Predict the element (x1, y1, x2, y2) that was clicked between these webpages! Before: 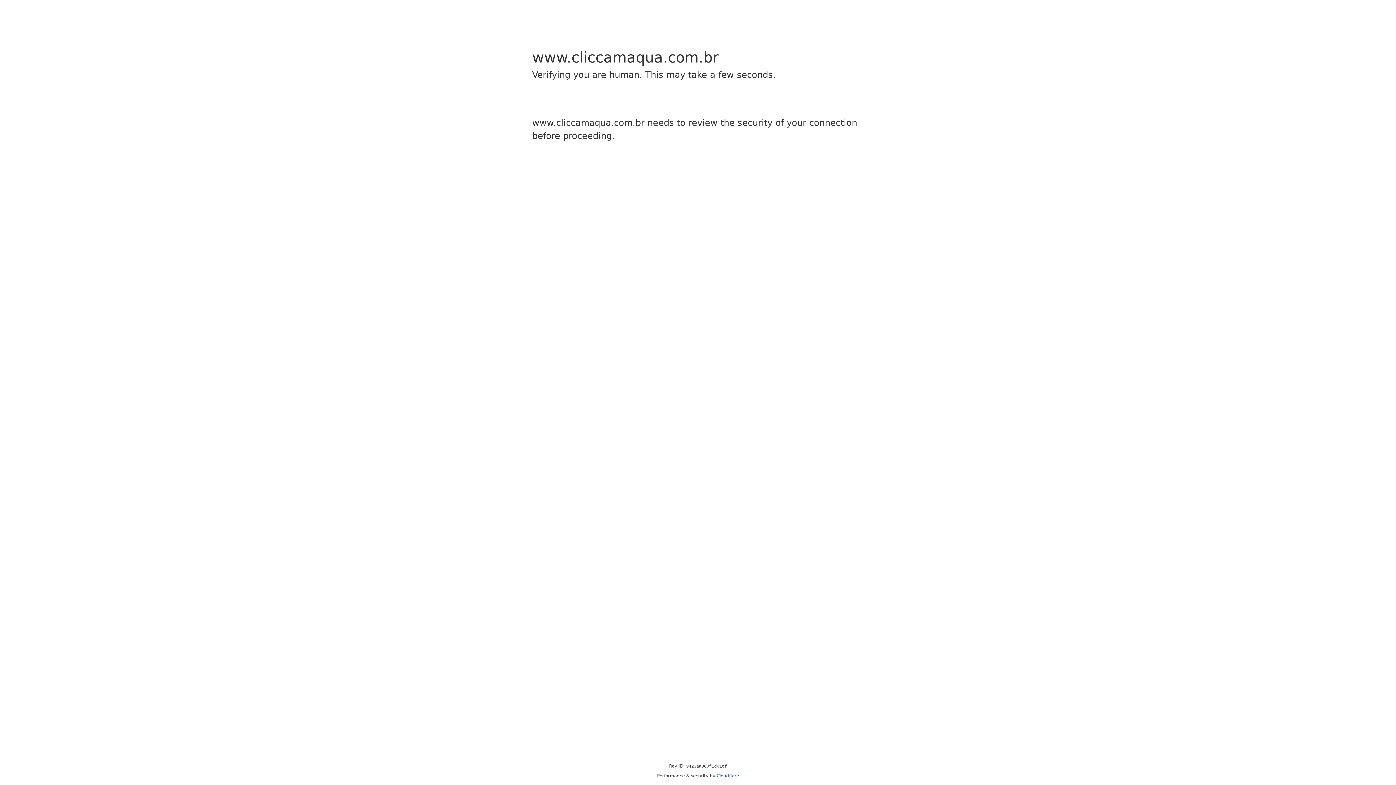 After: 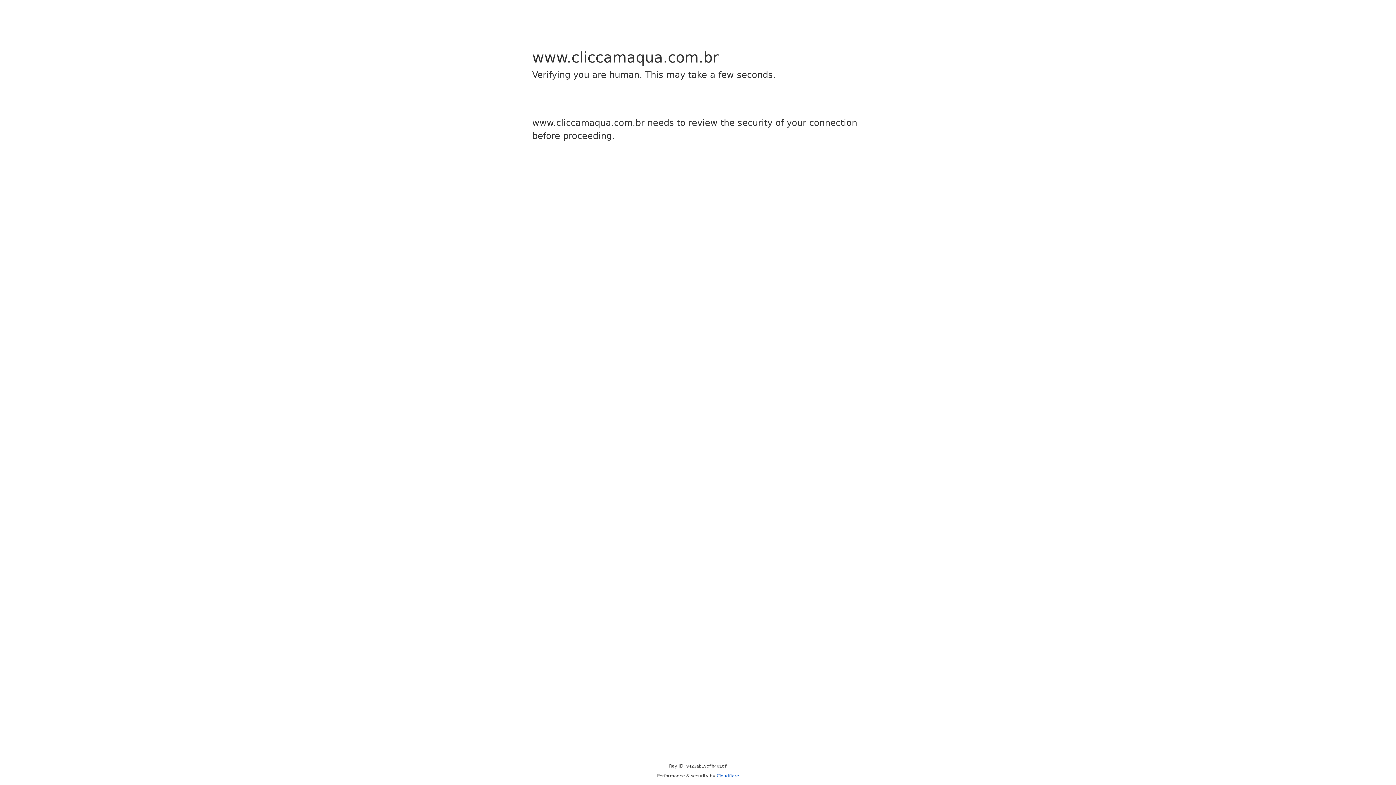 Action: label: Cloudflare bbox: (716, 773, 739, 778)